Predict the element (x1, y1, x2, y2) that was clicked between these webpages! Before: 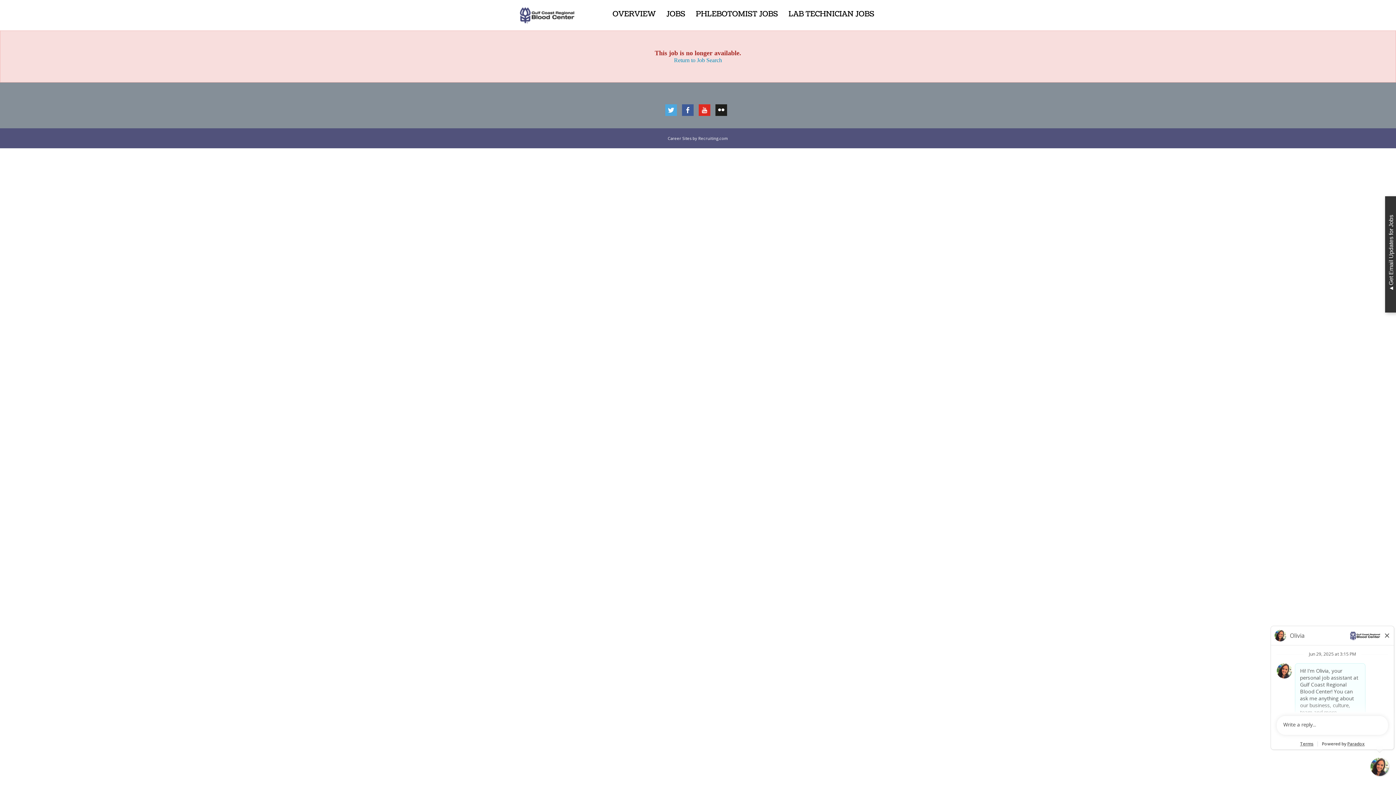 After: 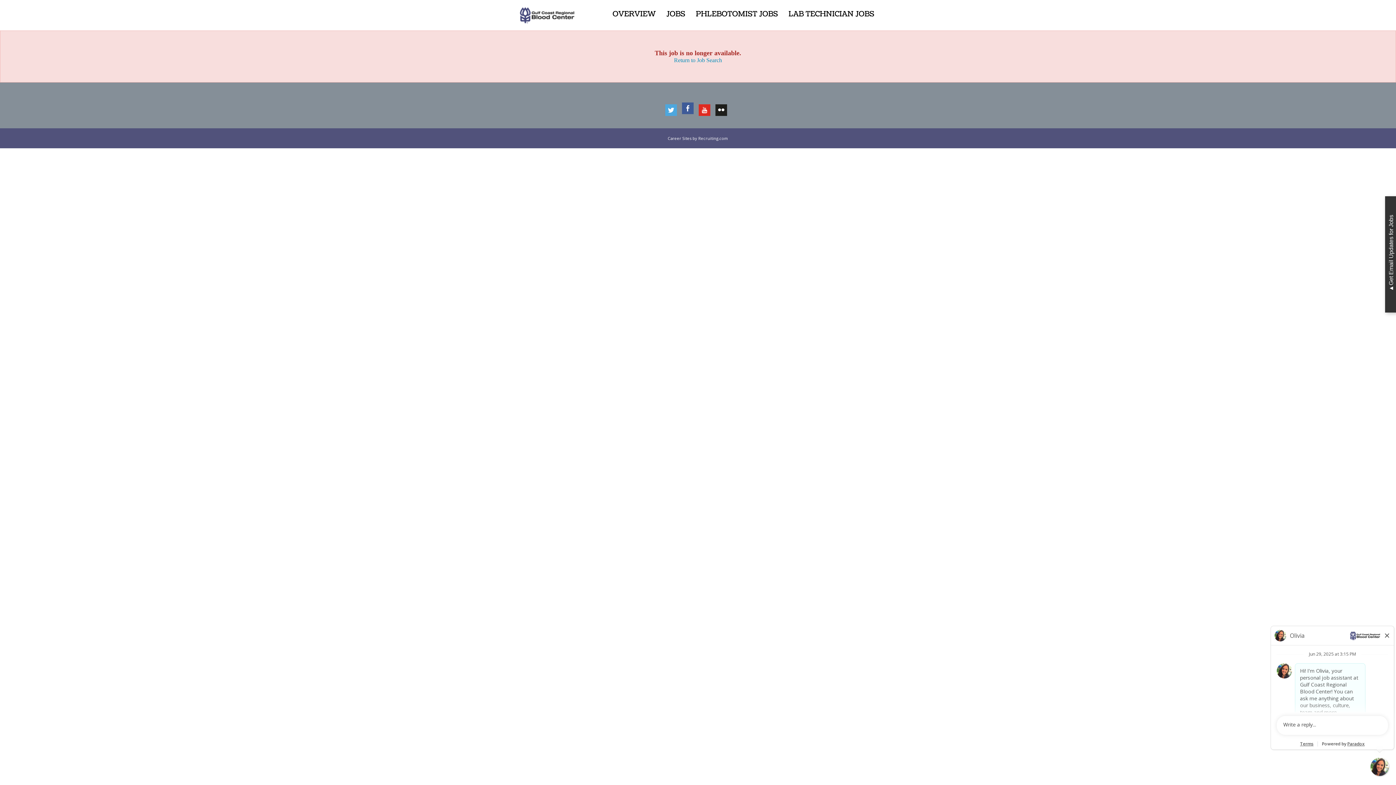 Action: bbox: (682, 104, 693, 116)